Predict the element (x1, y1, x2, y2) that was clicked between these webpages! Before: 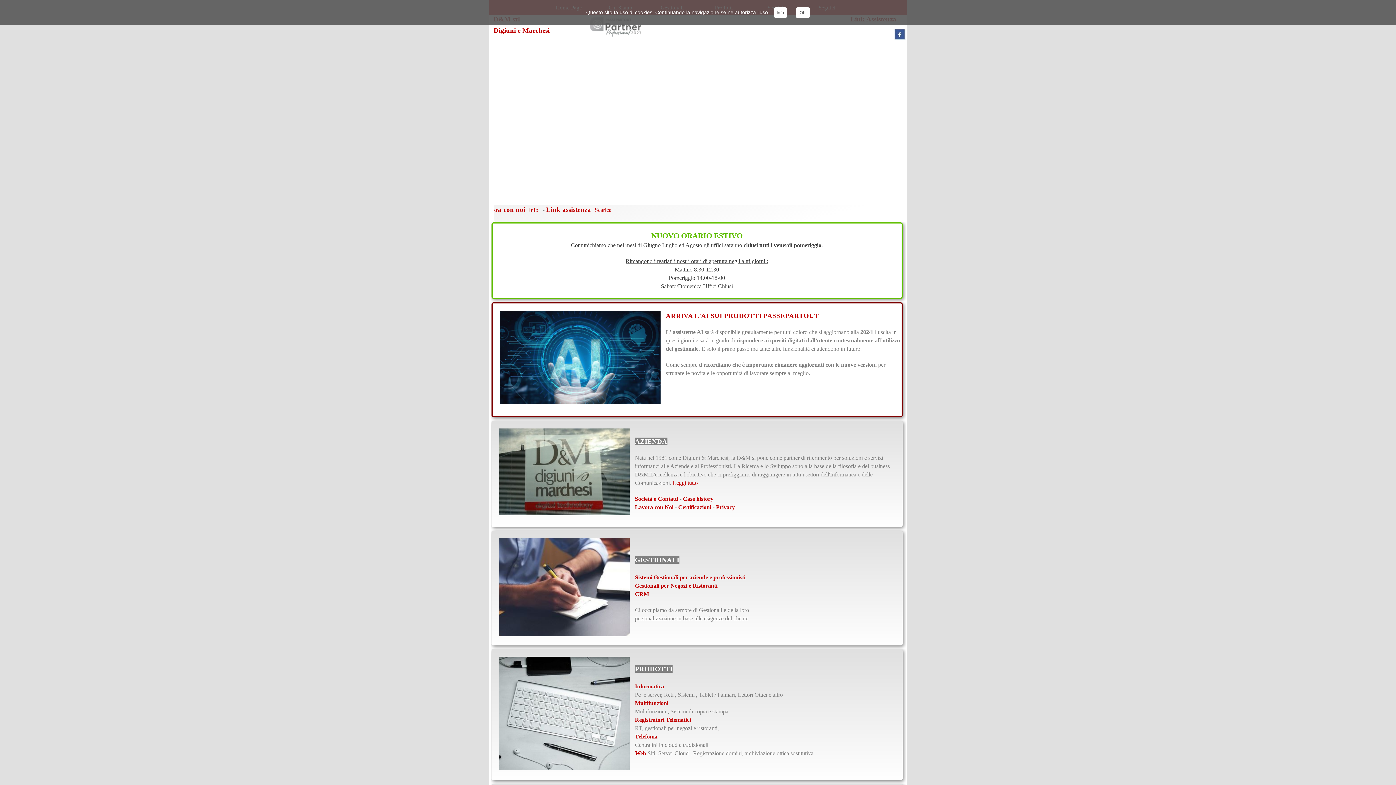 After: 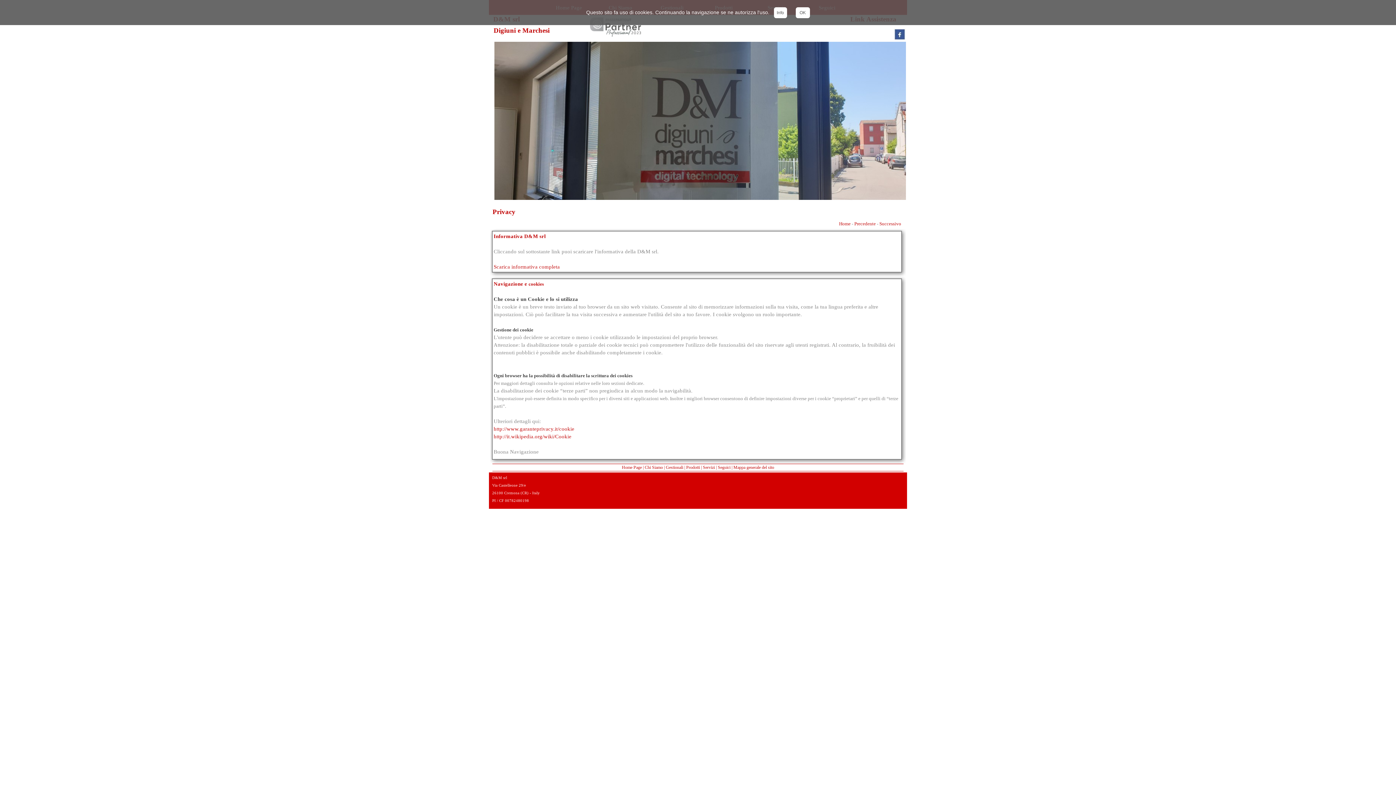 Action: label: Privacy bbox: (716, 504, 735, 510)